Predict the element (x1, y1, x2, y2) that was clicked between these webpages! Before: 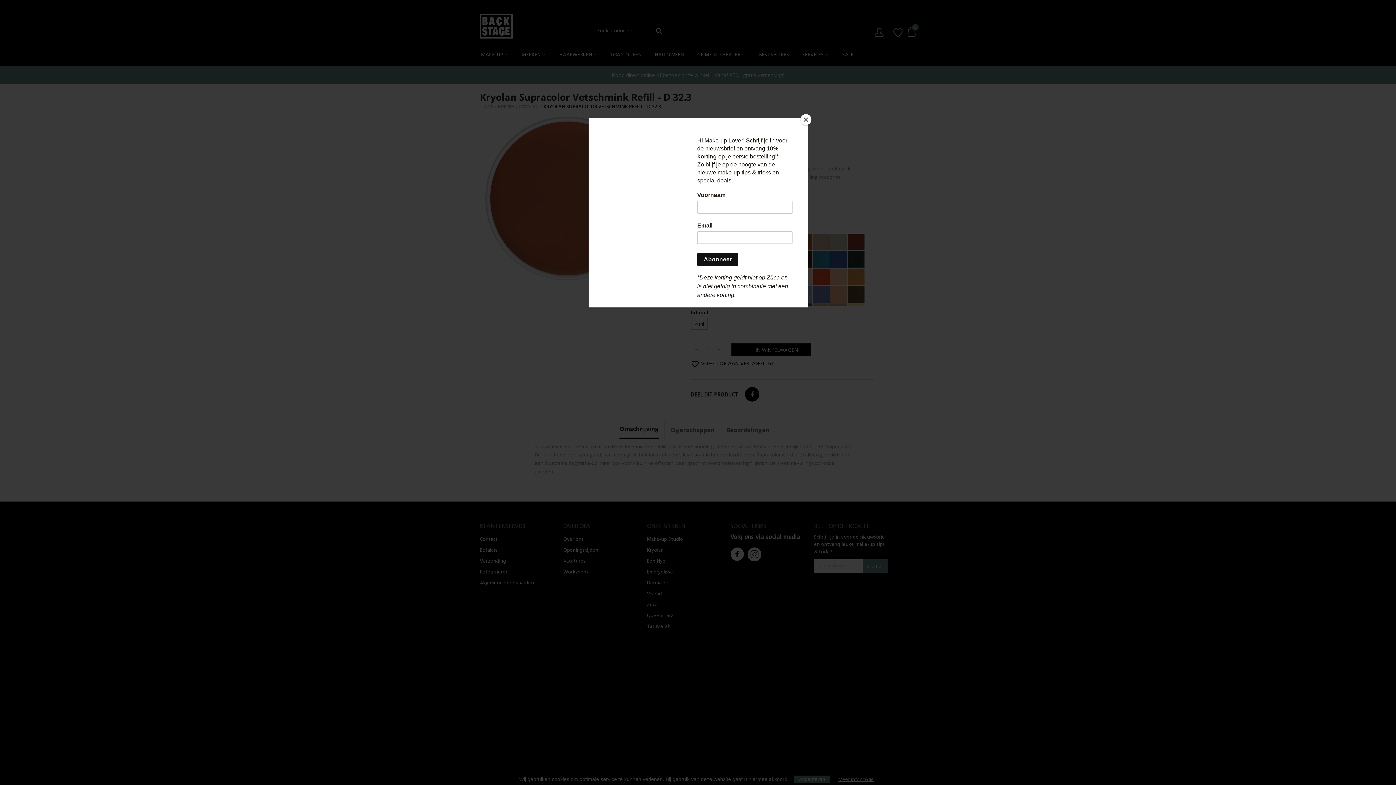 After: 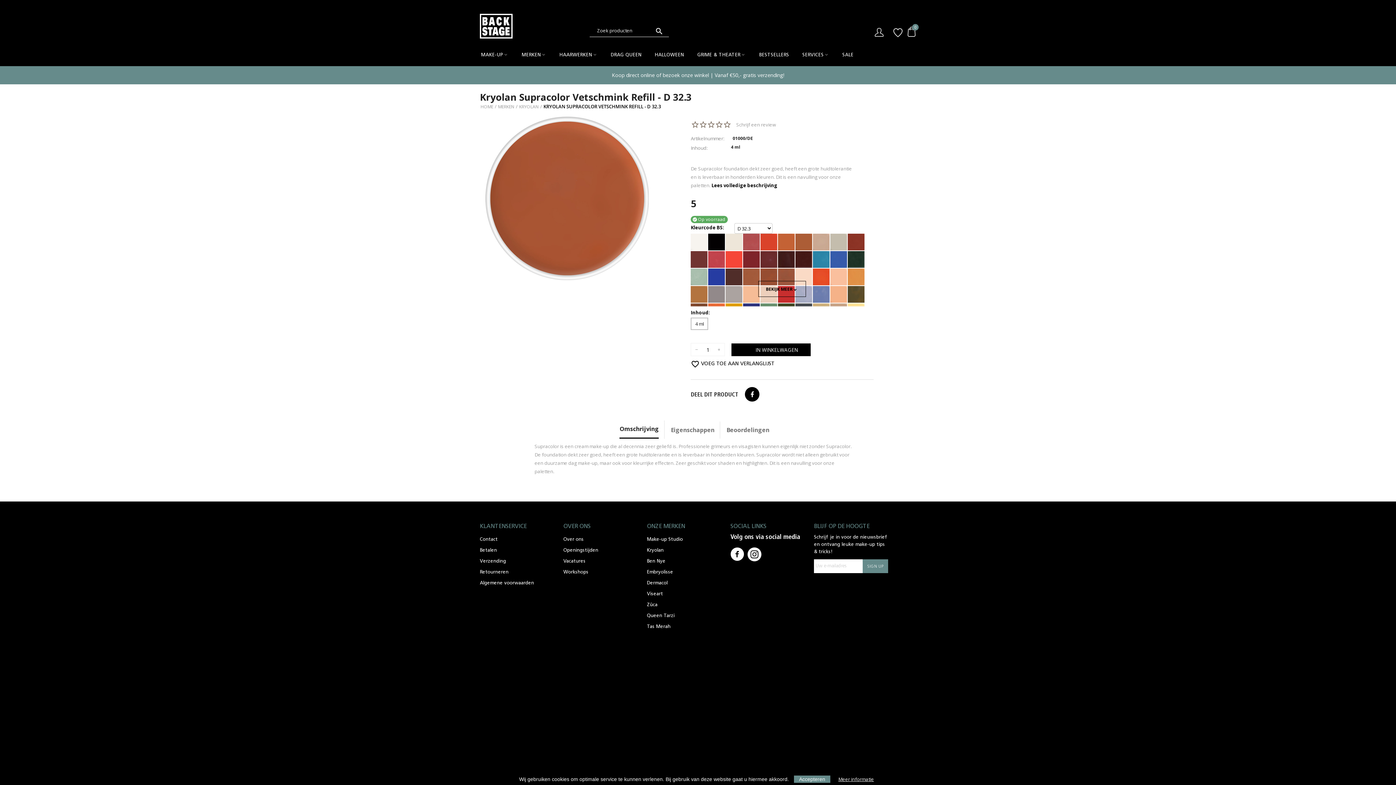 Action: bbox: (800, 114, 811, 125) label: Close